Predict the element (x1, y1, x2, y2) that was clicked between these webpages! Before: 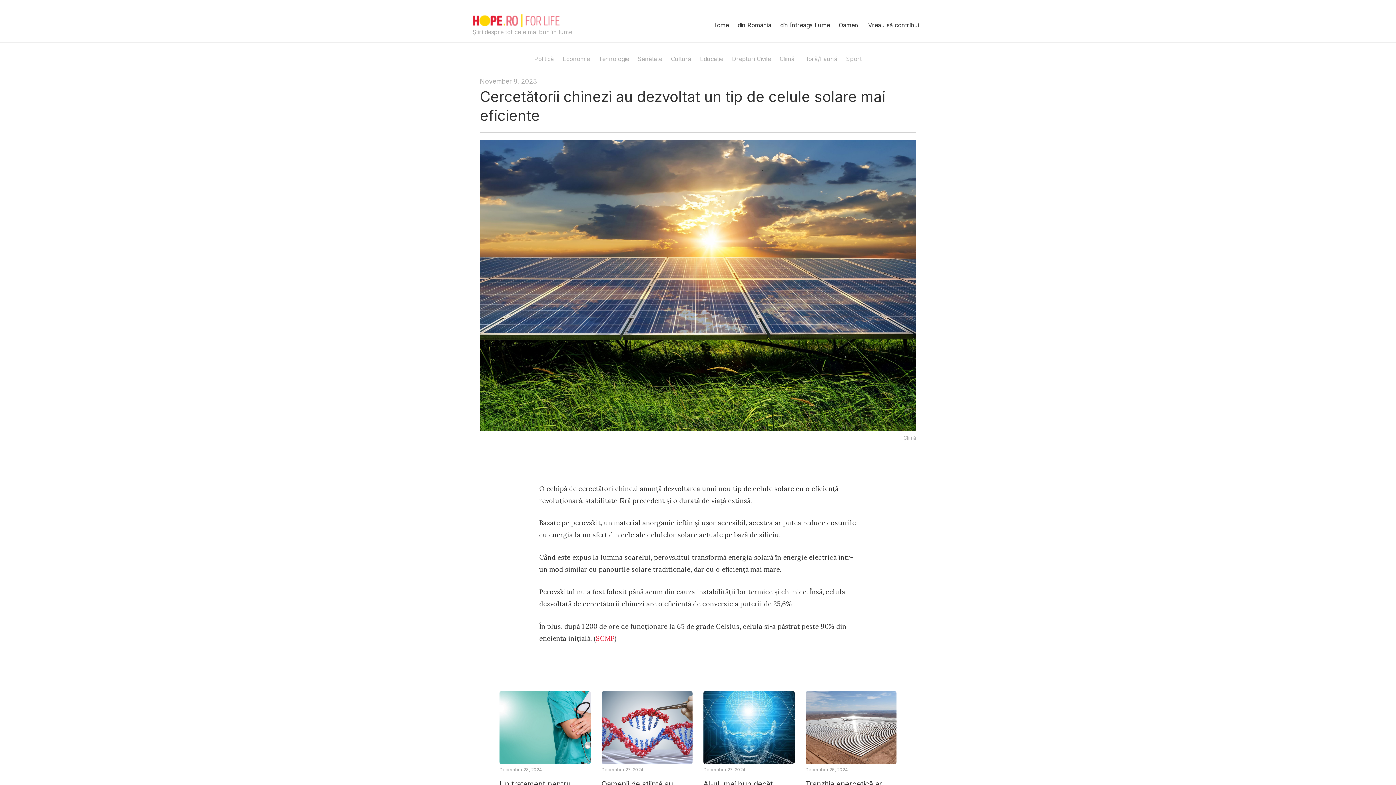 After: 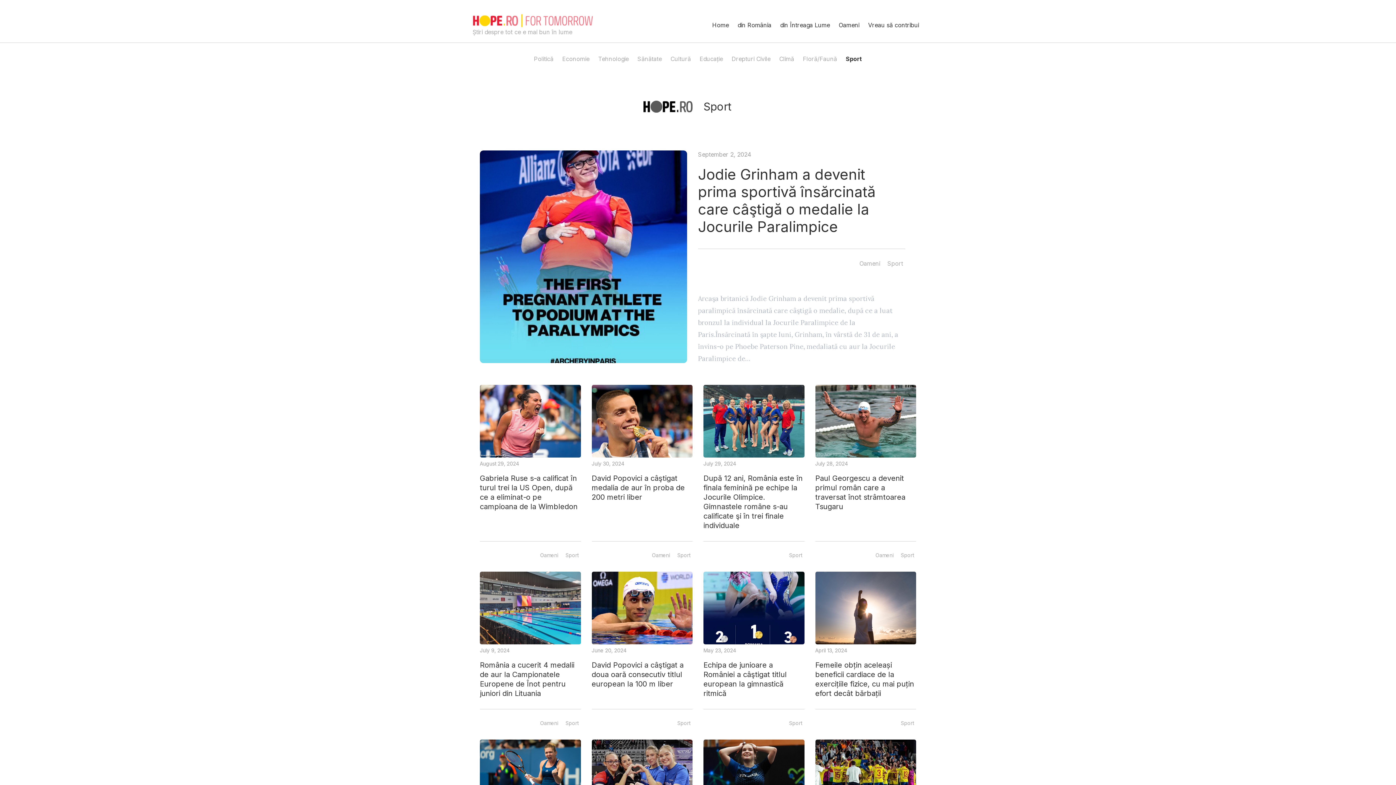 Action: label: Sport bbox: (842, 42, 866, 75)